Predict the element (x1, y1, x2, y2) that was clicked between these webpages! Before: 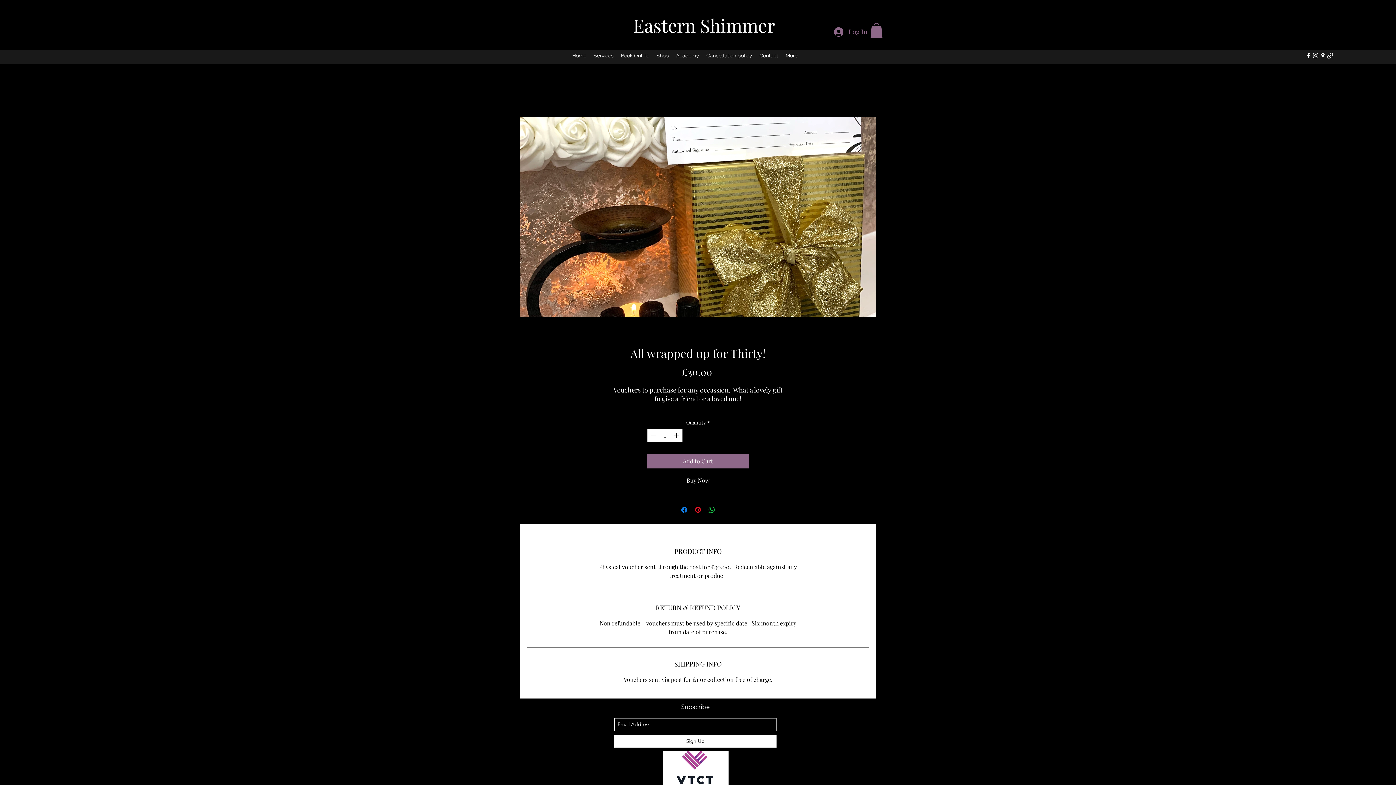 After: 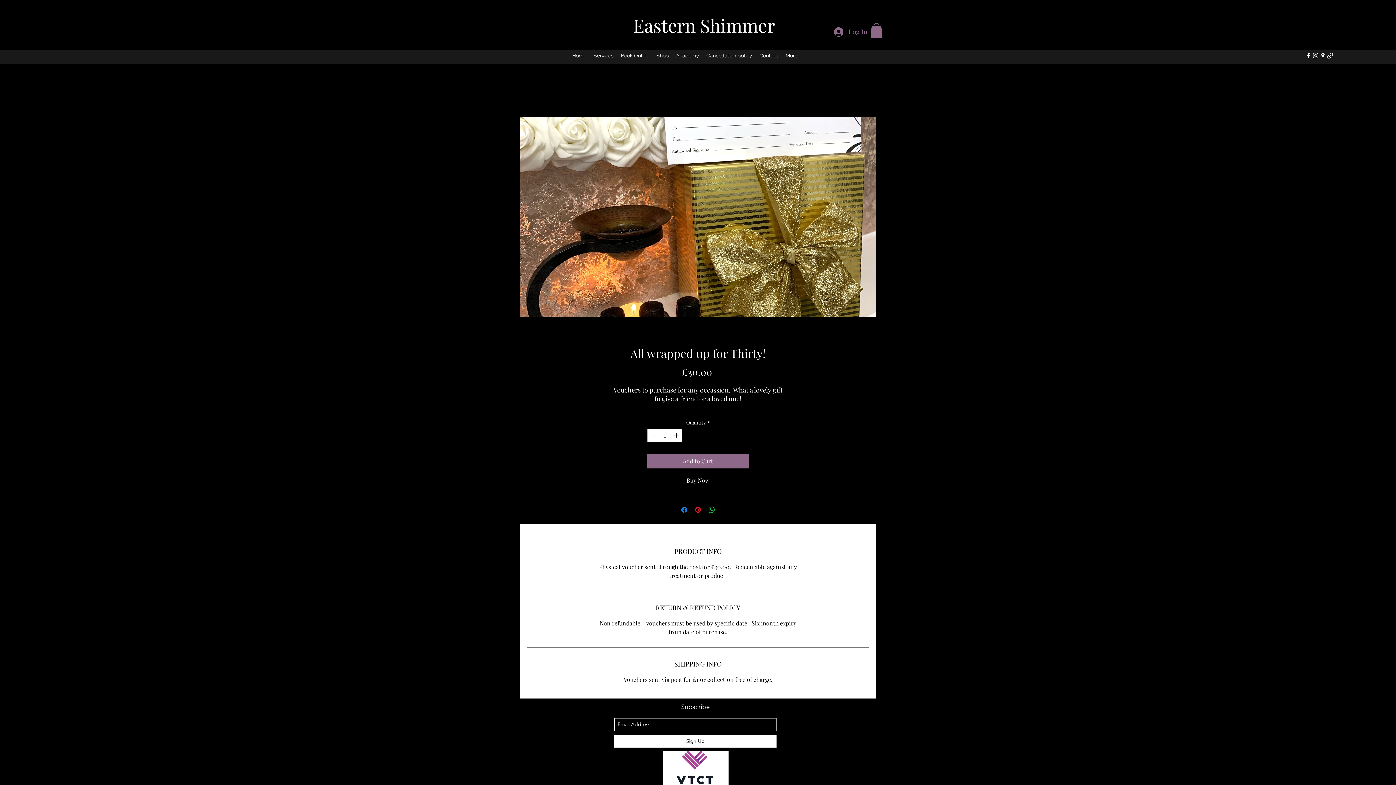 Action: bbox: (672, 429, 681, 442) label: Increment